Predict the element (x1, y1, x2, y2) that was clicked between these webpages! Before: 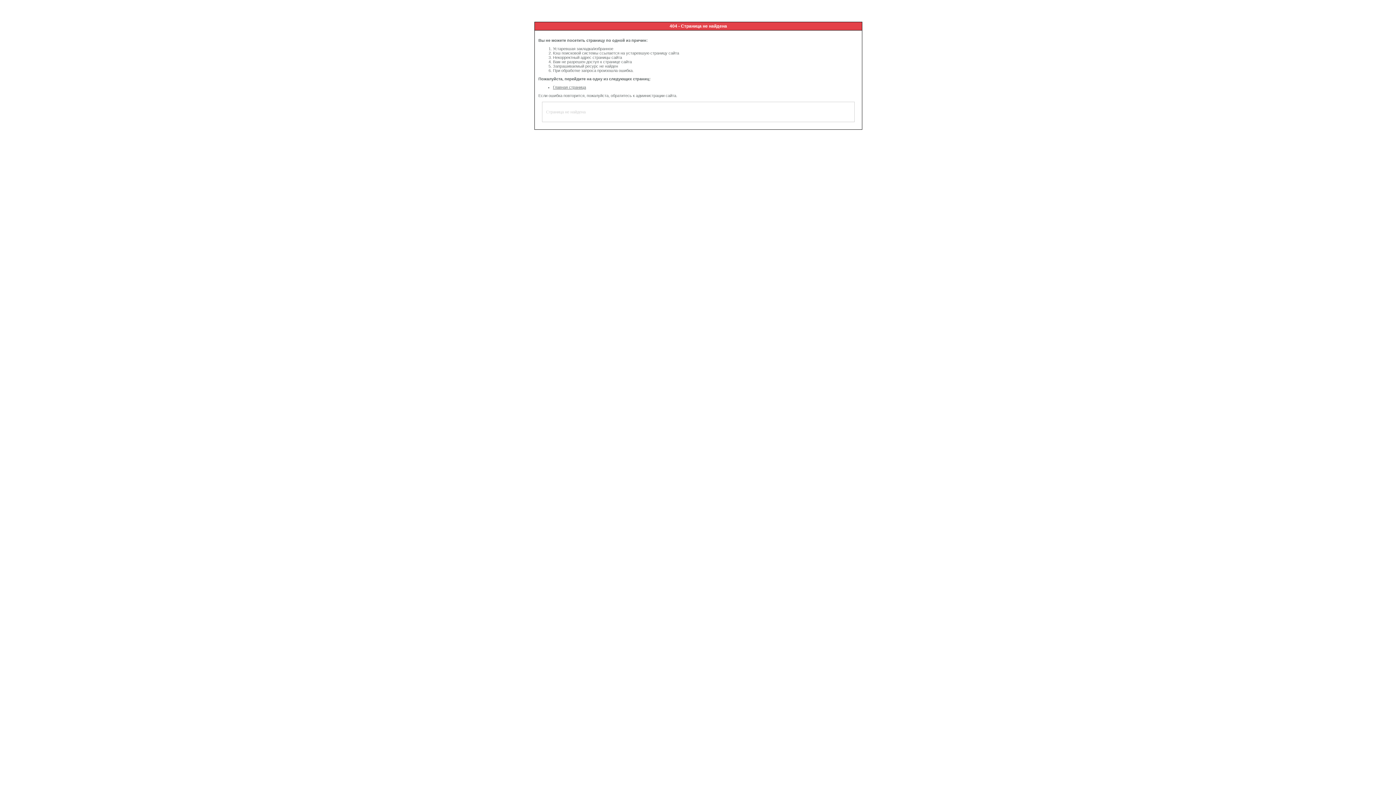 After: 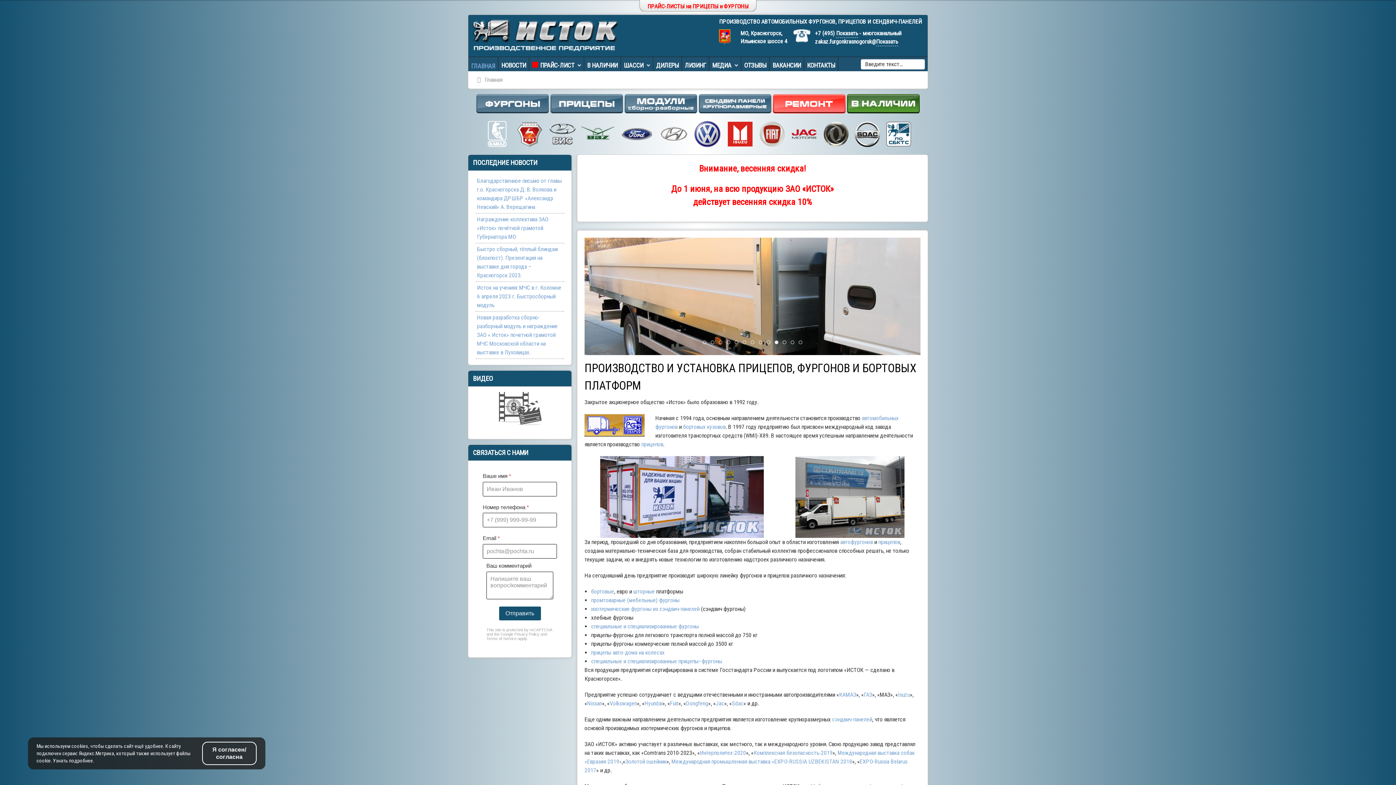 Action: bbox: (553, 85, 586, 89) label: Главная страница